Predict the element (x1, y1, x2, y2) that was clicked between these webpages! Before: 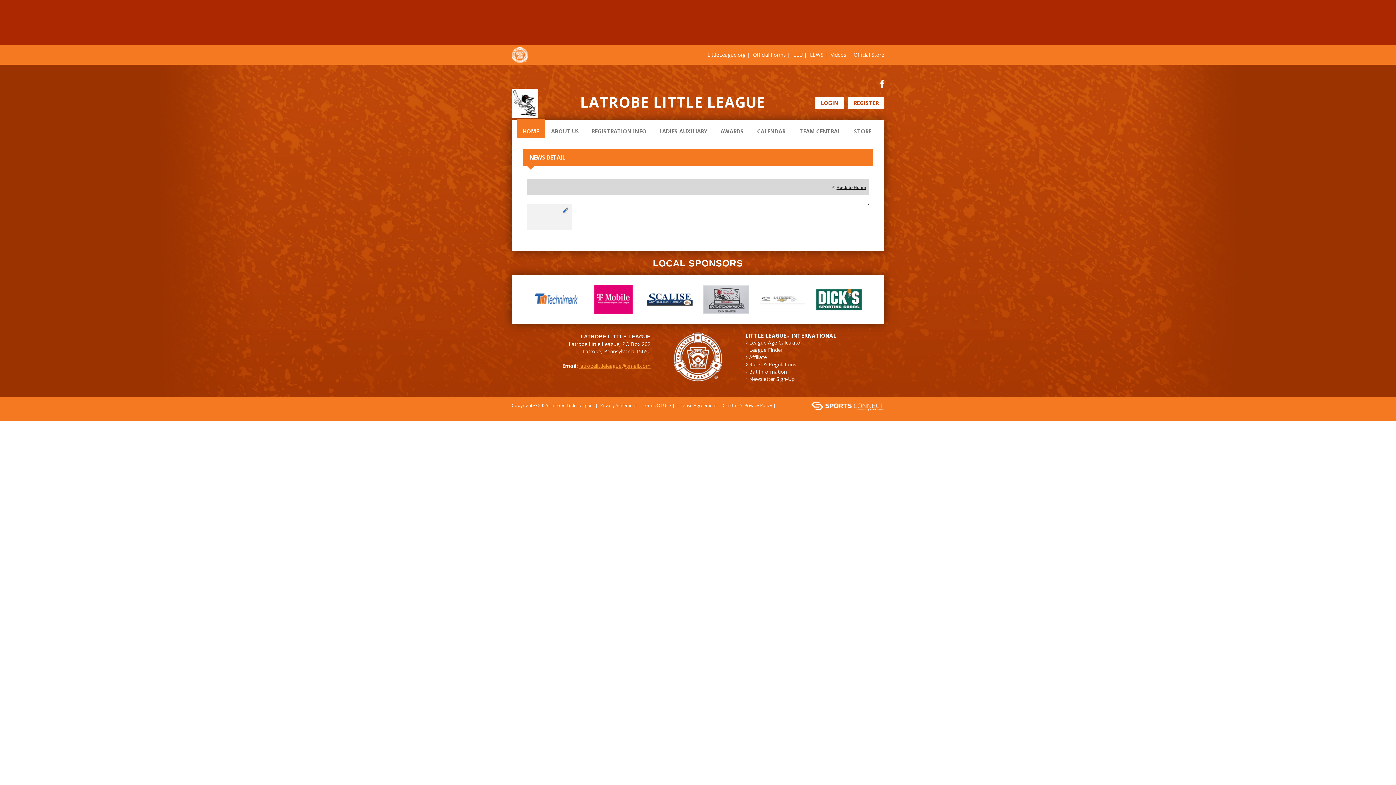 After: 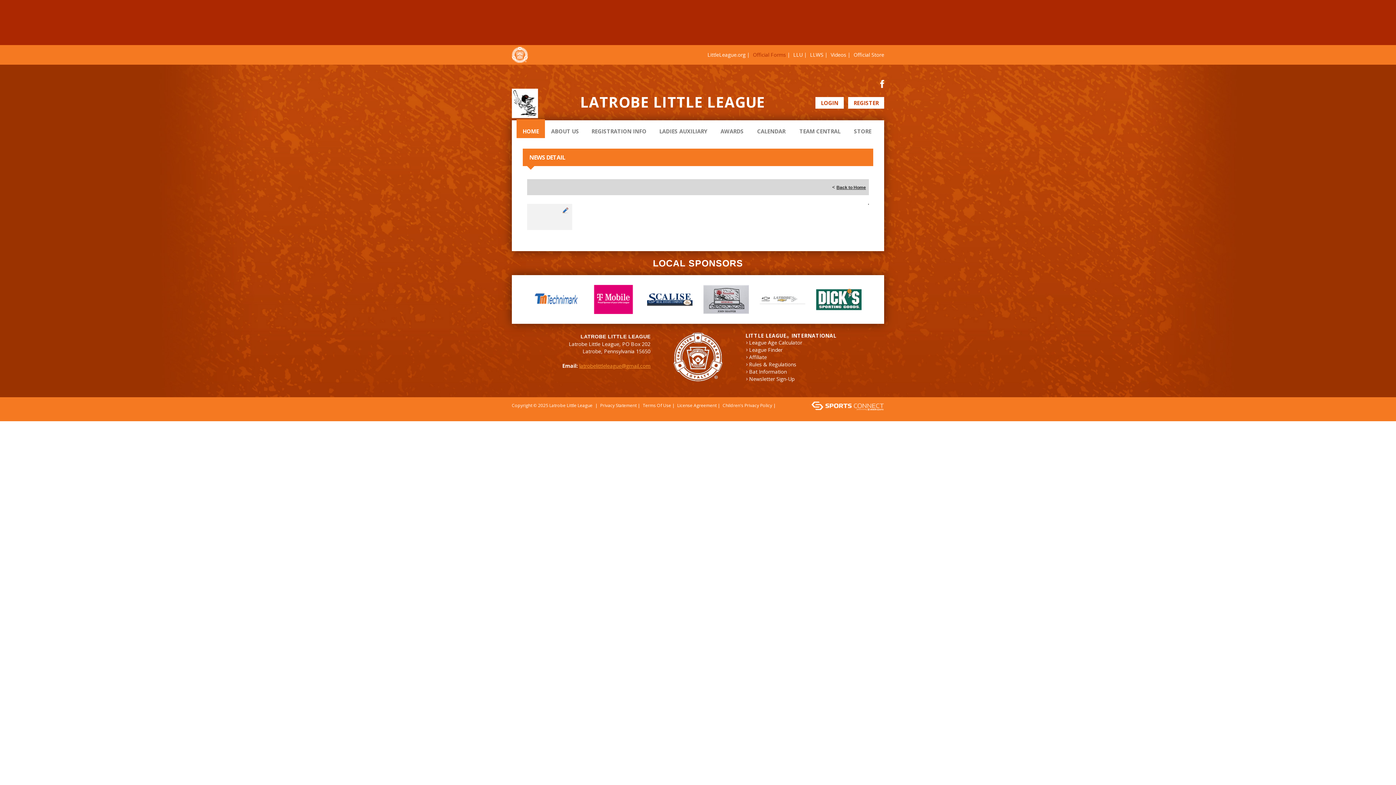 Action: bbox: (753, 51, 786, 58) label: Official Forms